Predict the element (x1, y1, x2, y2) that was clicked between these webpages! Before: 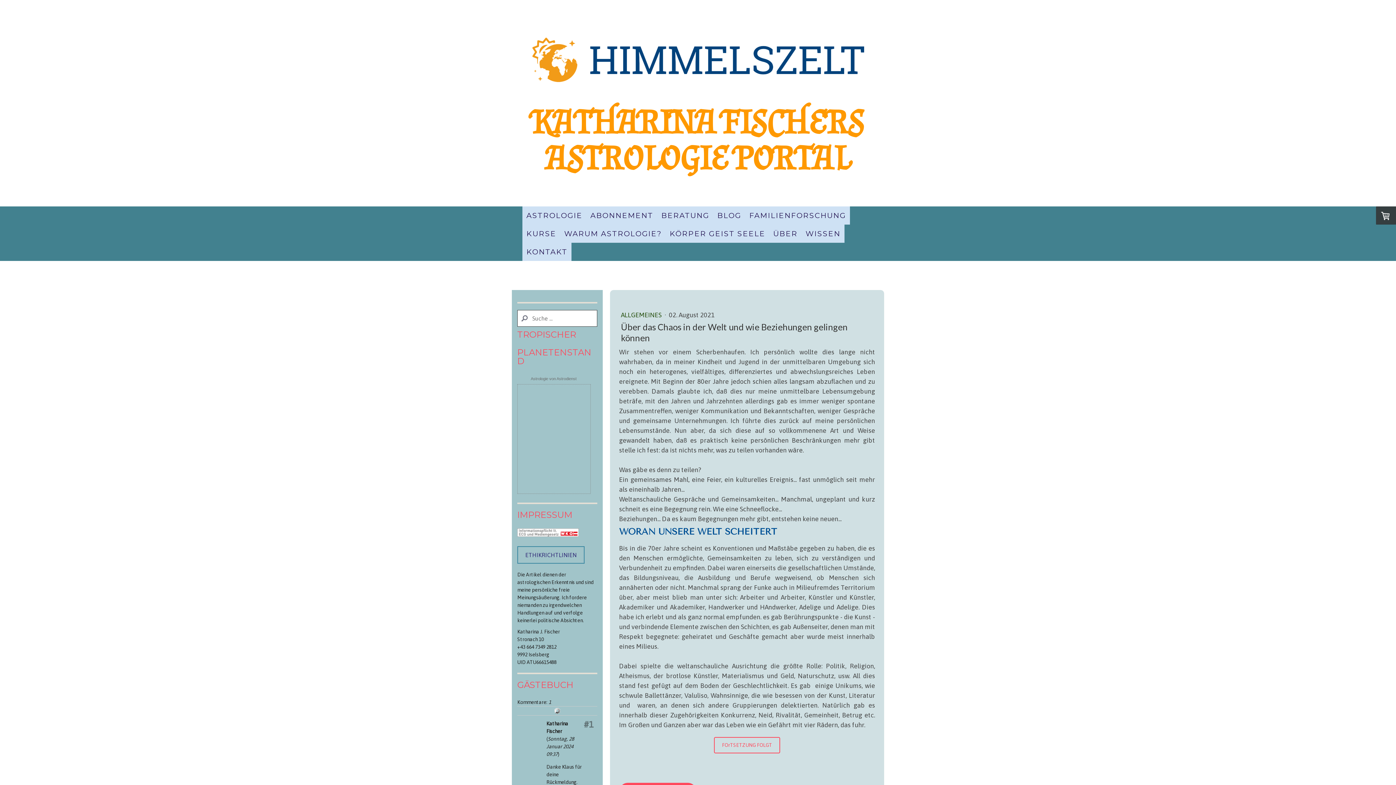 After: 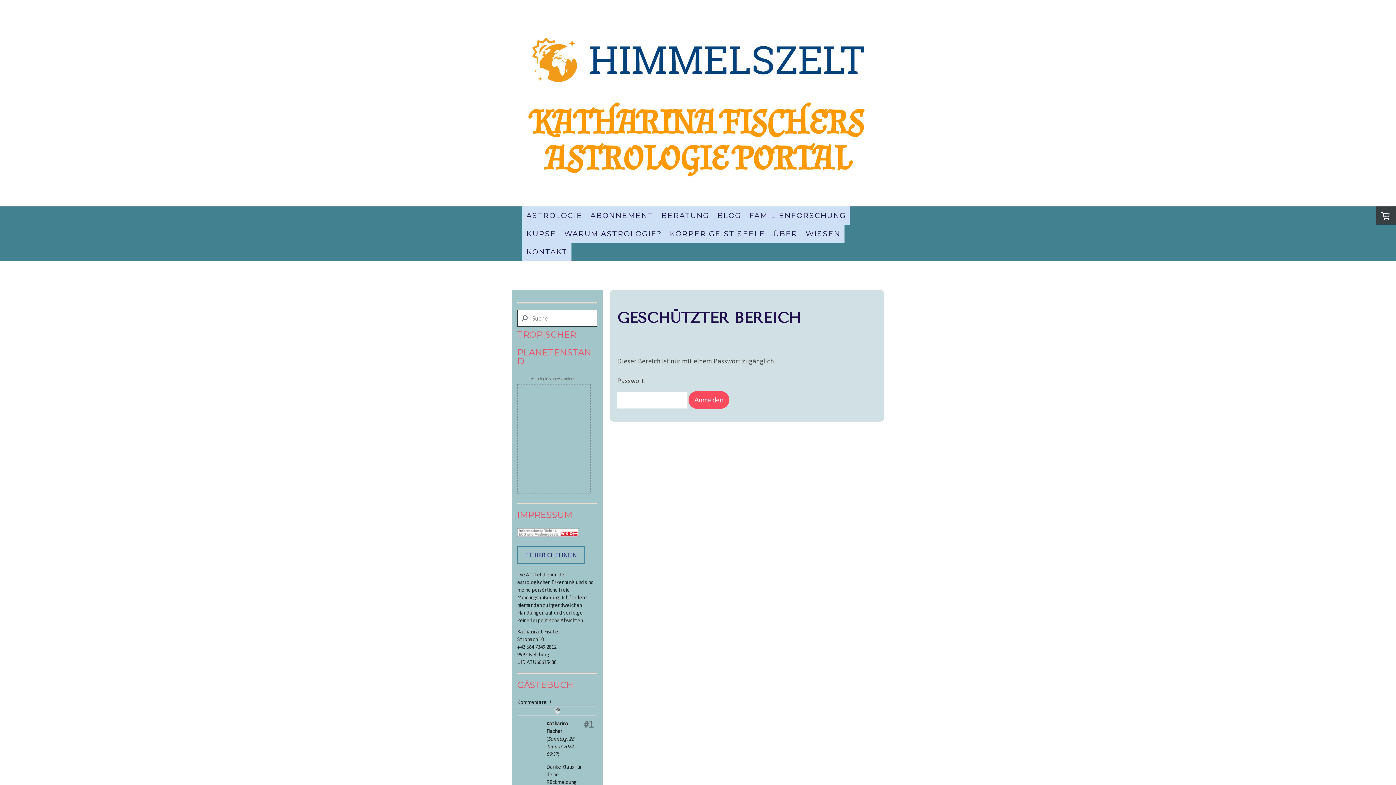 Action: bbox: (621, 311, 663, 319) label: ALLGEMEINES 